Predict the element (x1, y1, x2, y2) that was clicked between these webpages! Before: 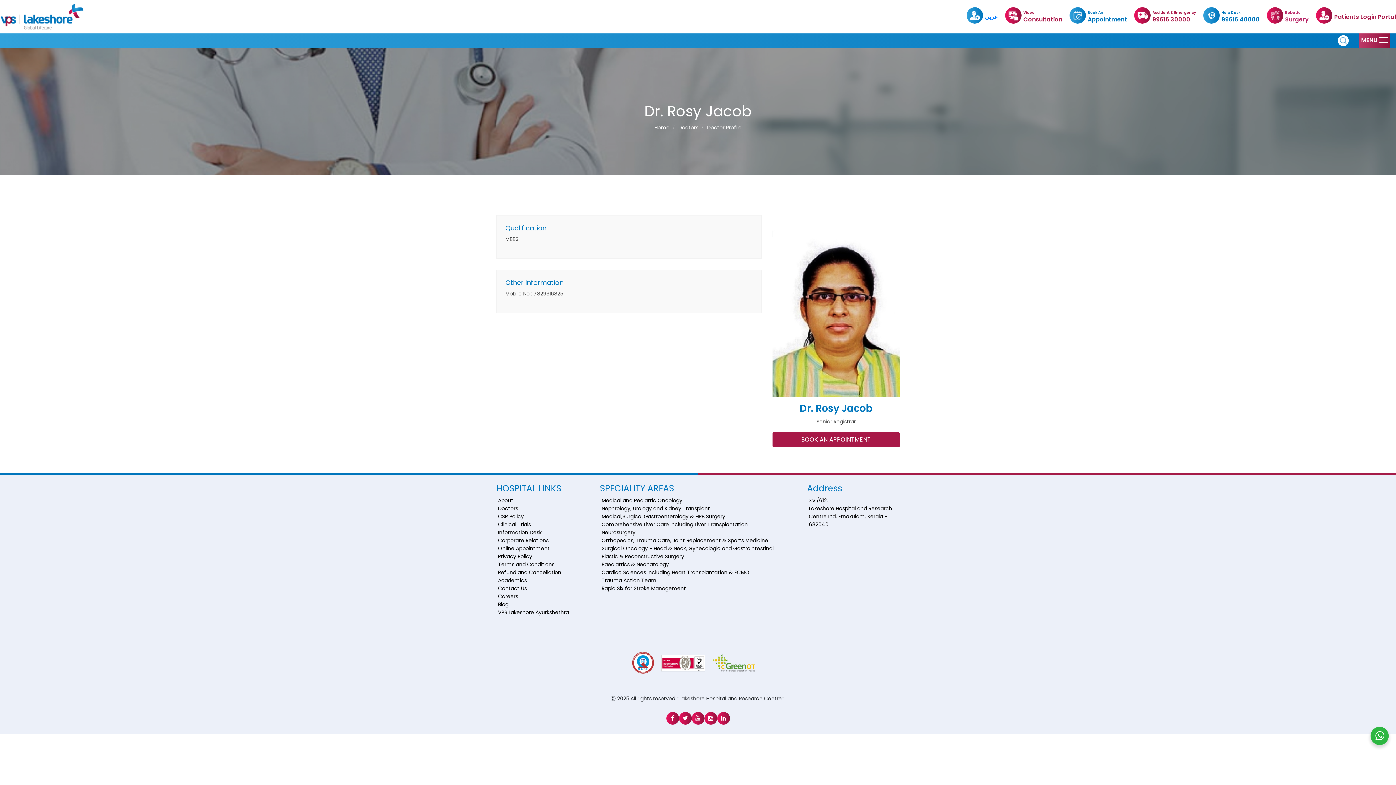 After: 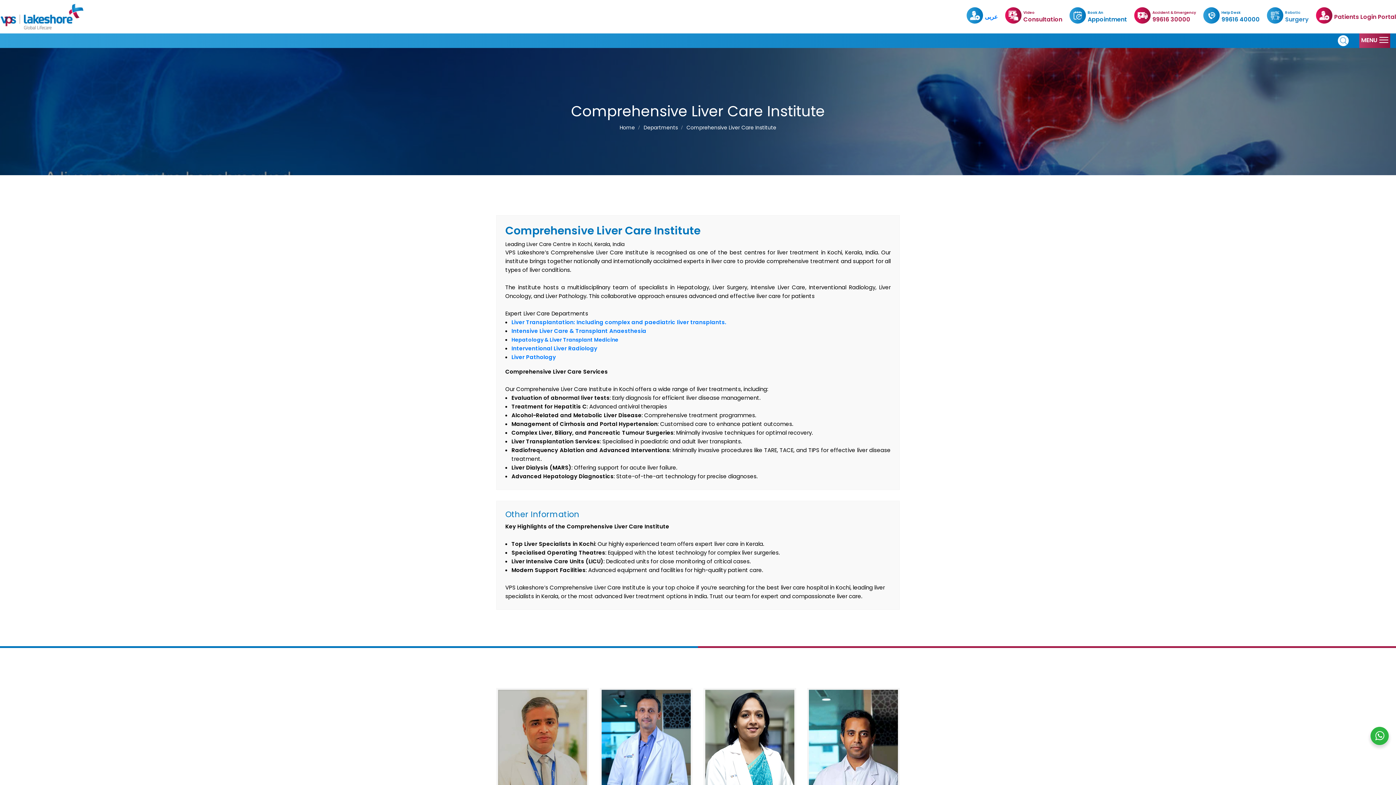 Action: bbox: (601, 521, 748, 528) label: Comprehensive Liver Care including Liver Transplantation